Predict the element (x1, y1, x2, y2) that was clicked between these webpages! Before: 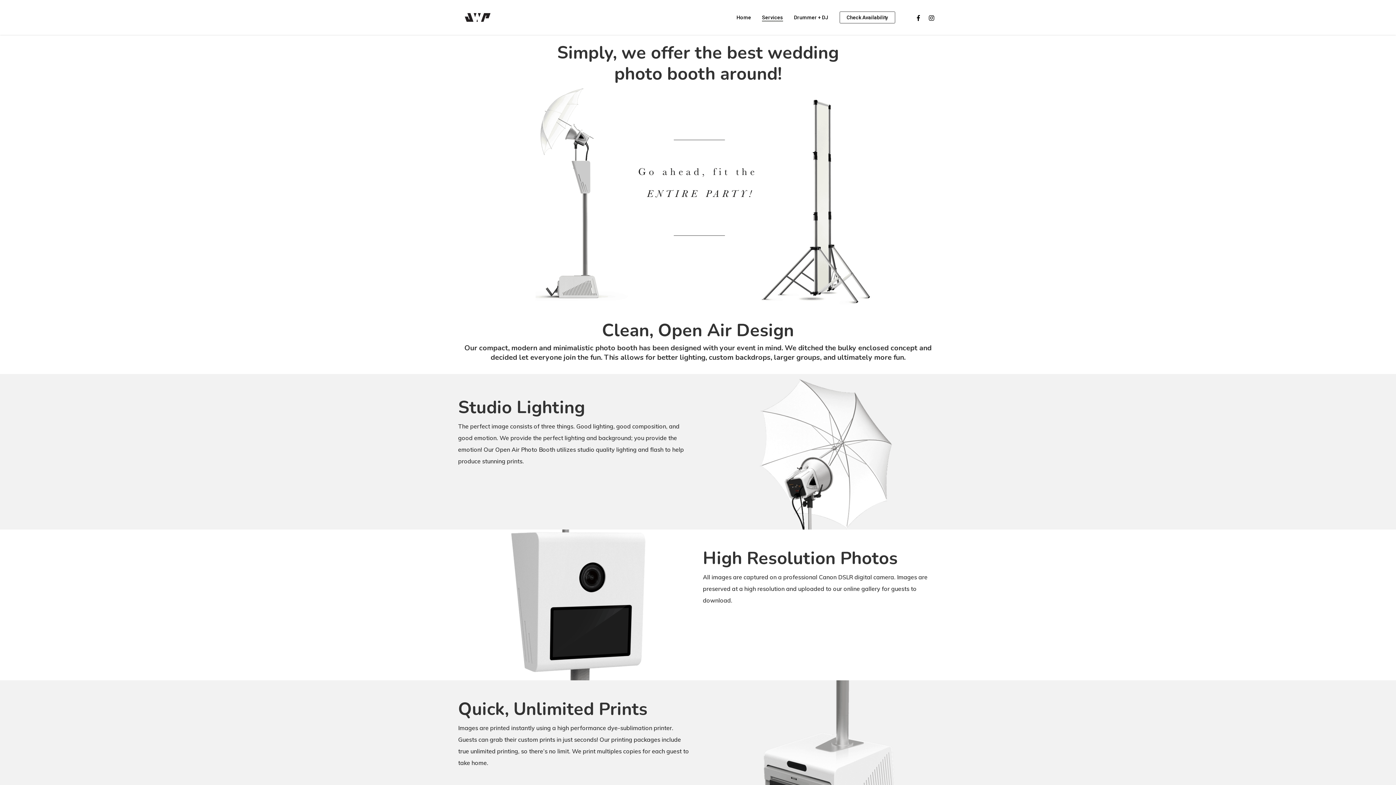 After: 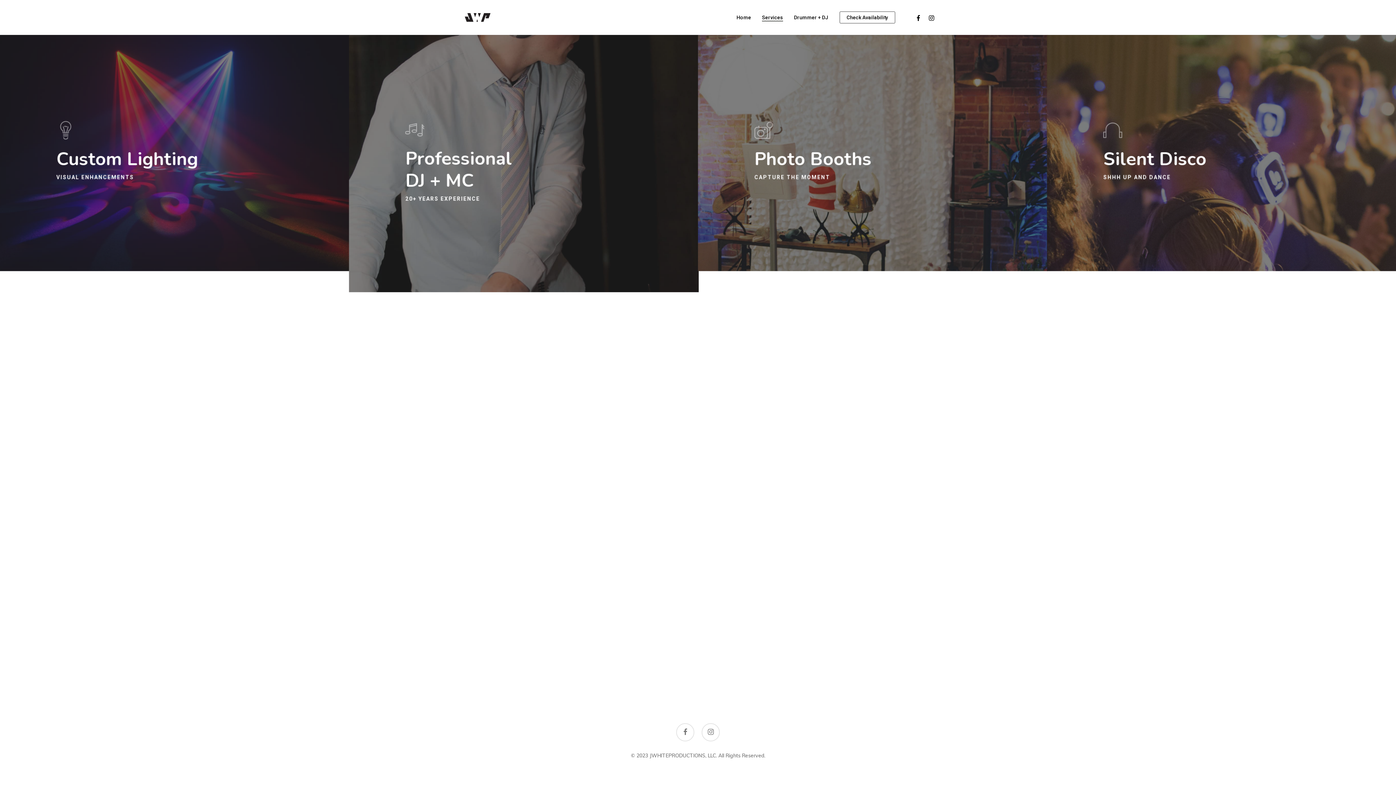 Action: label: Services bbox: (762, 14, 783, 20)